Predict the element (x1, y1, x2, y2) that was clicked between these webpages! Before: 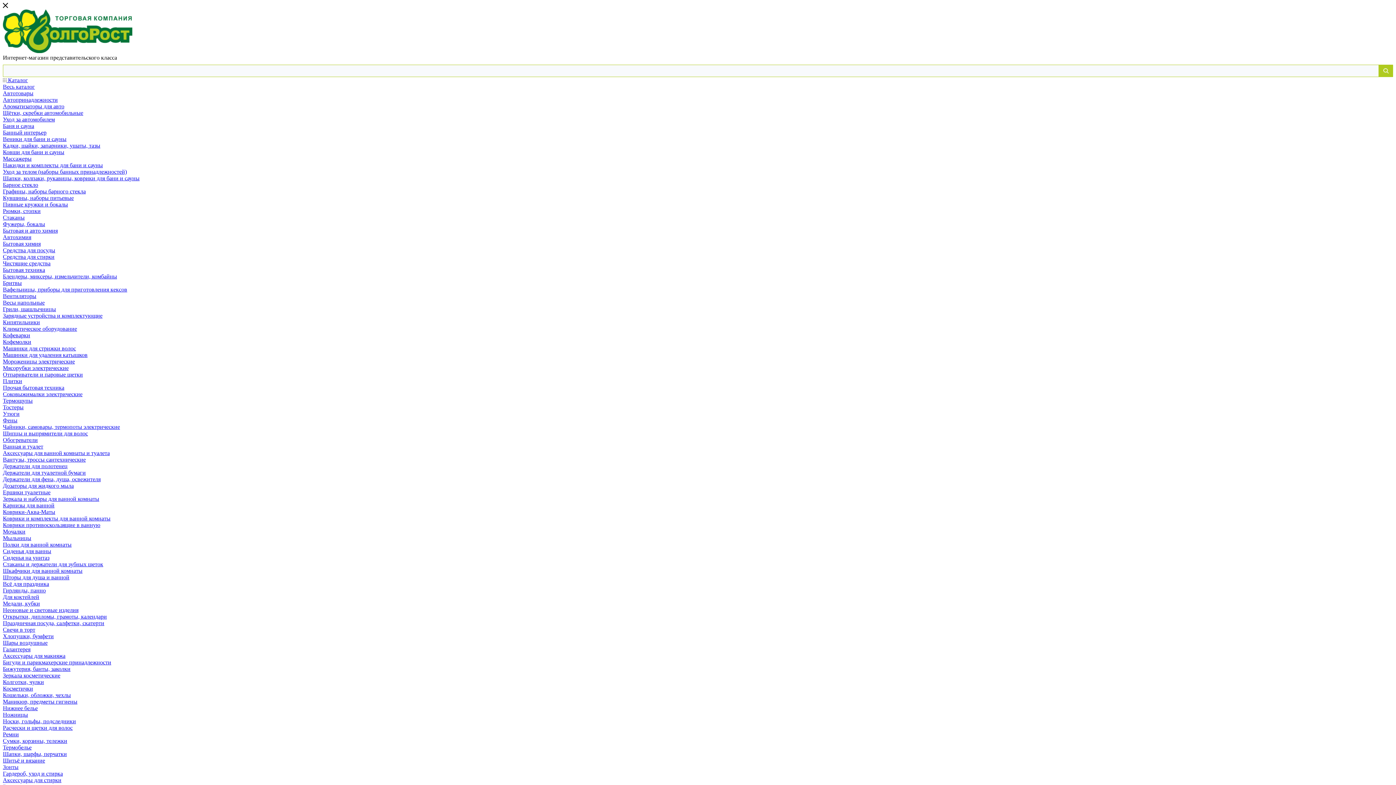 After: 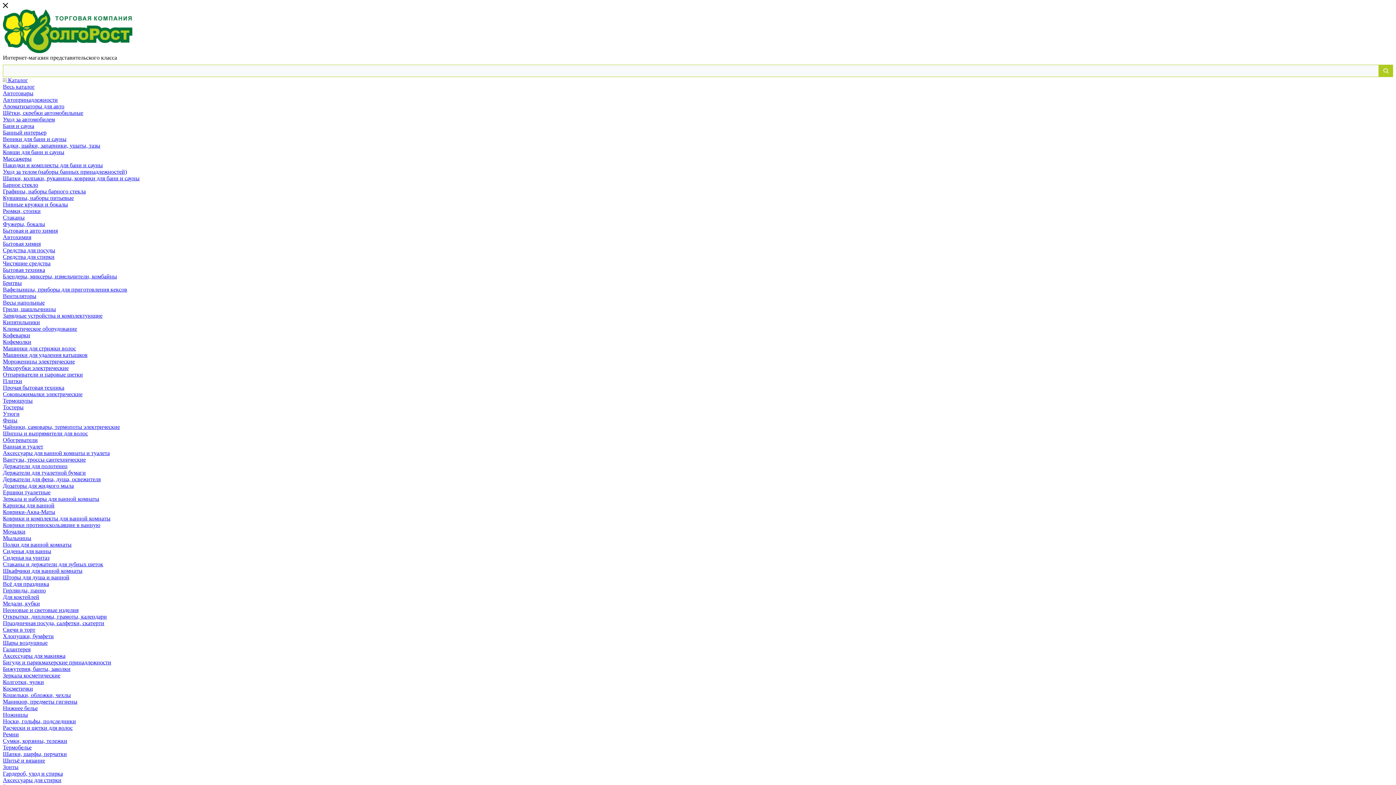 Action: bbox: (2, 240, 40, 246) label: Бытовая химия